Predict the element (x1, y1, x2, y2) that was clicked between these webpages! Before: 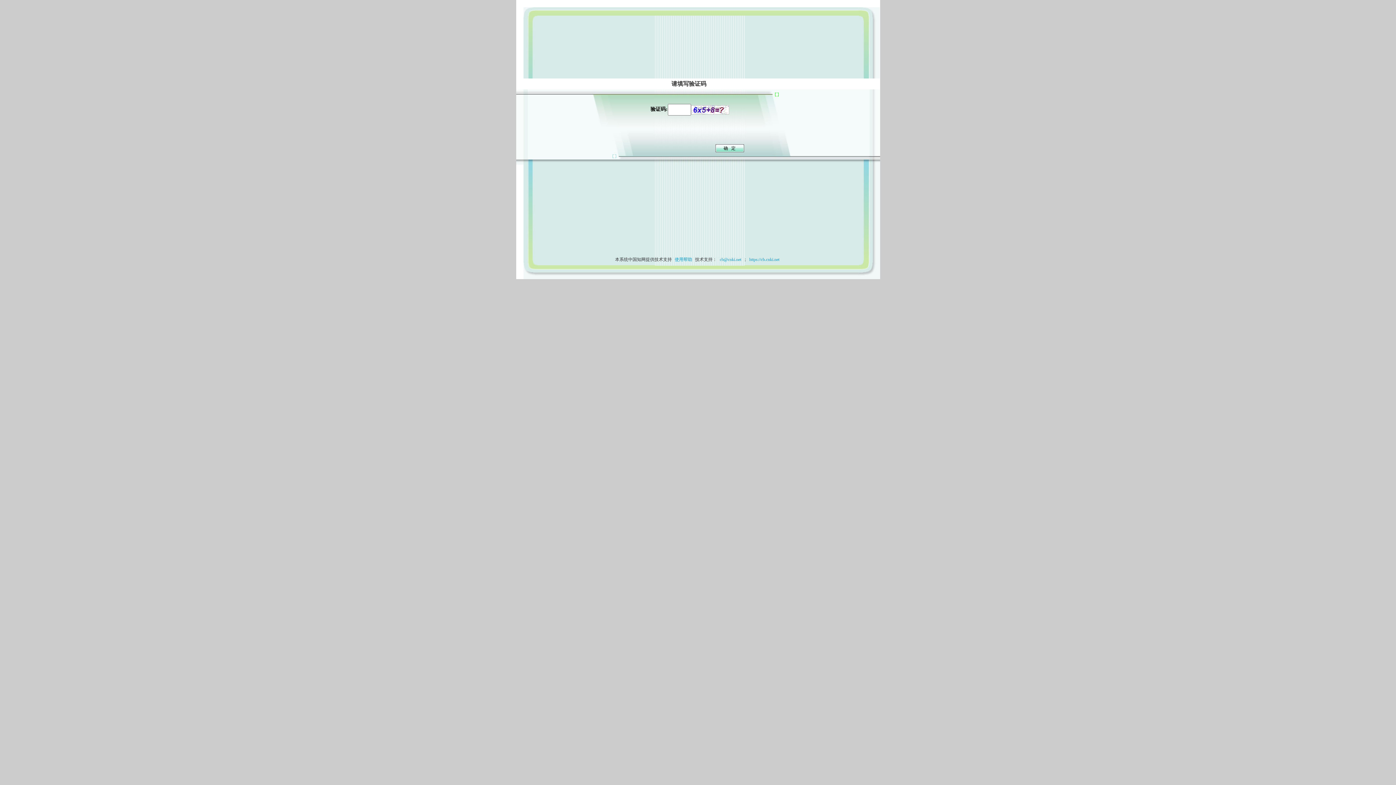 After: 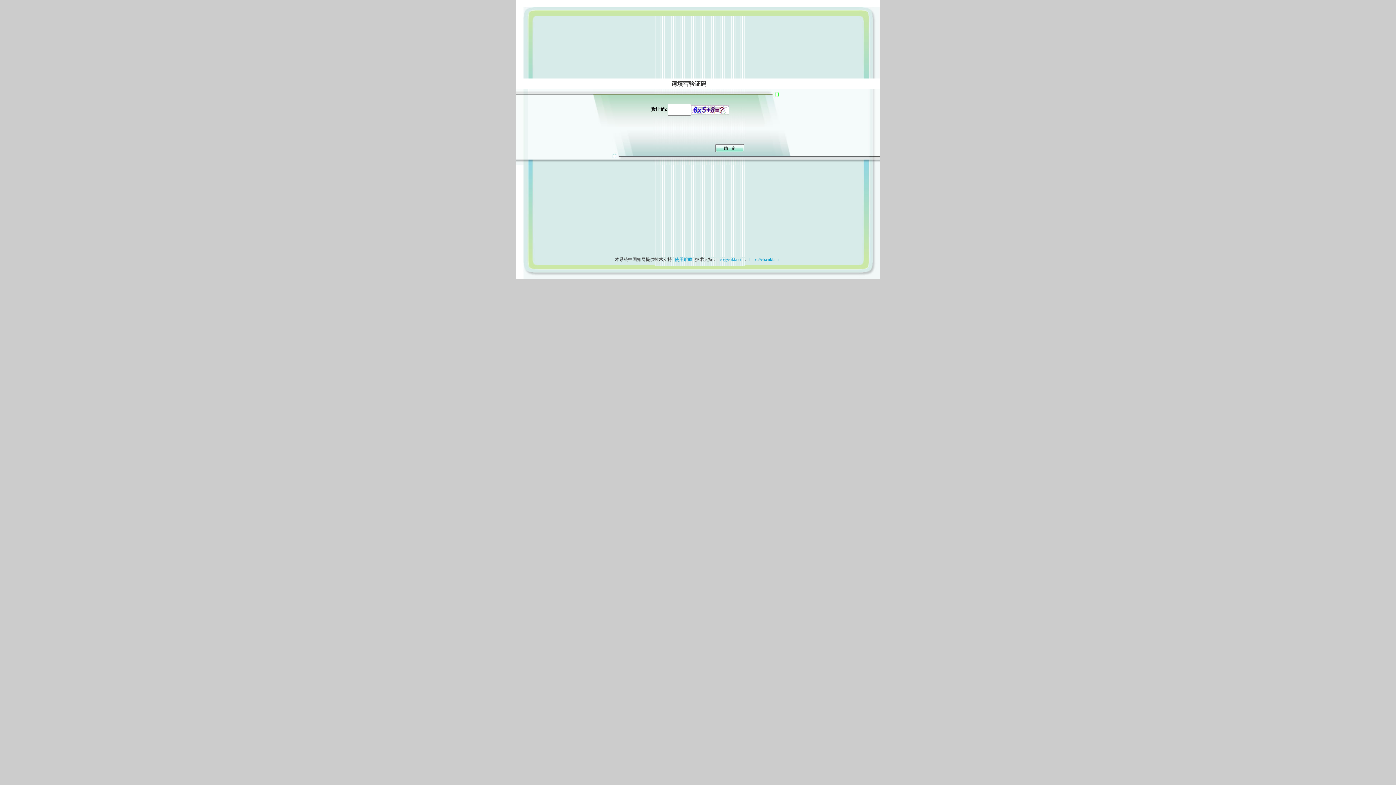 Action: bbox: (673, 257, 694, 262) label: 使用帮助